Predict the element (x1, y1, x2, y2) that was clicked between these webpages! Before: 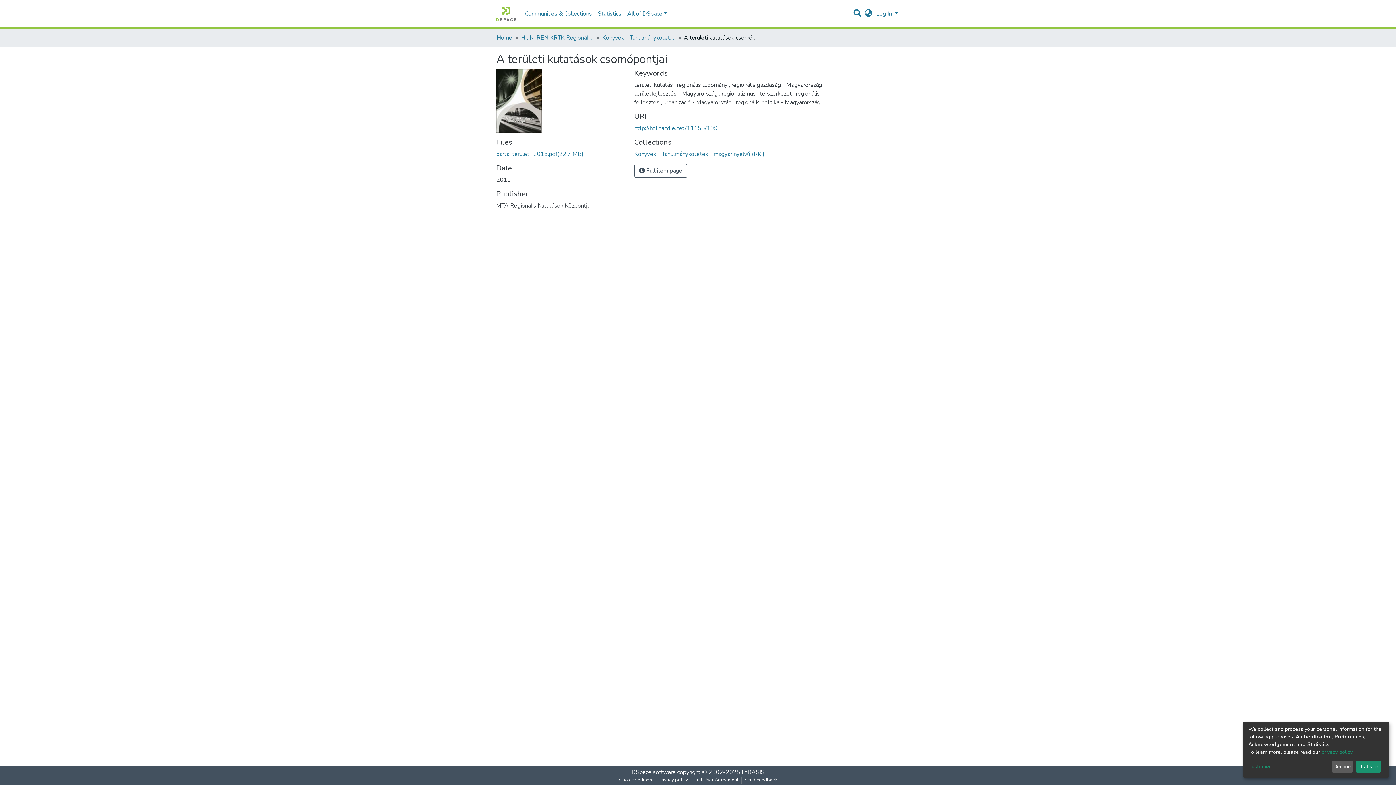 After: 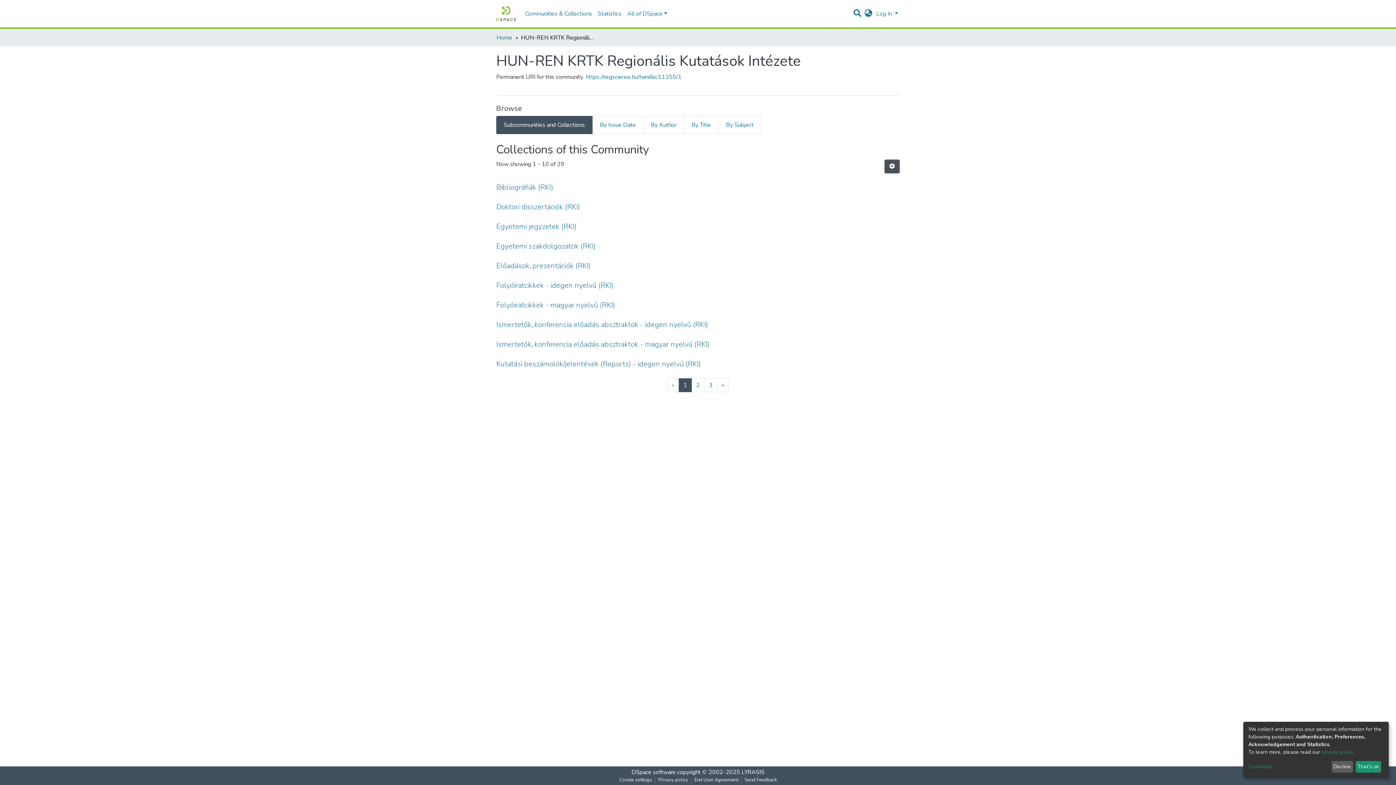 Action: label: HUN-REN KRTK Regionális Kutatások Intézete bbox: (521, 33, 593, 42)